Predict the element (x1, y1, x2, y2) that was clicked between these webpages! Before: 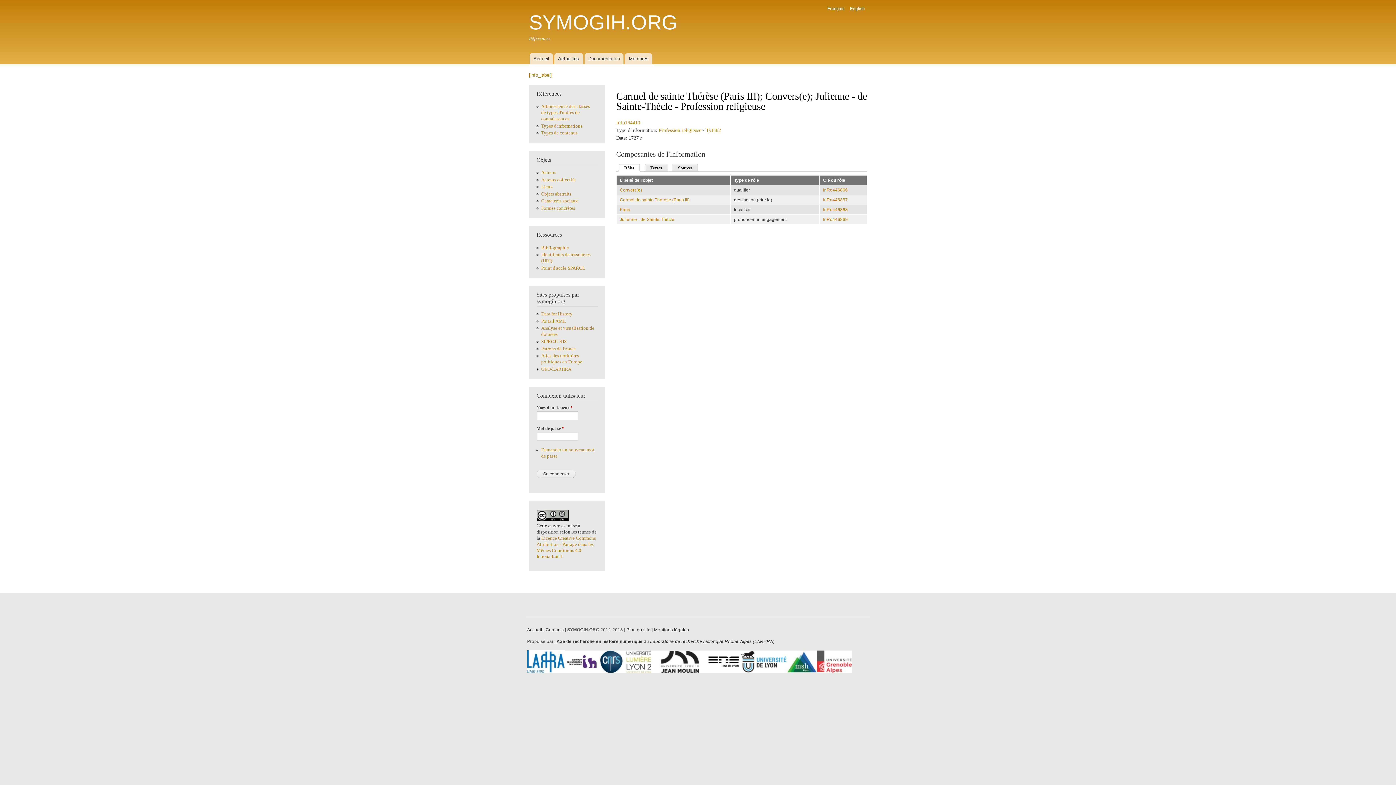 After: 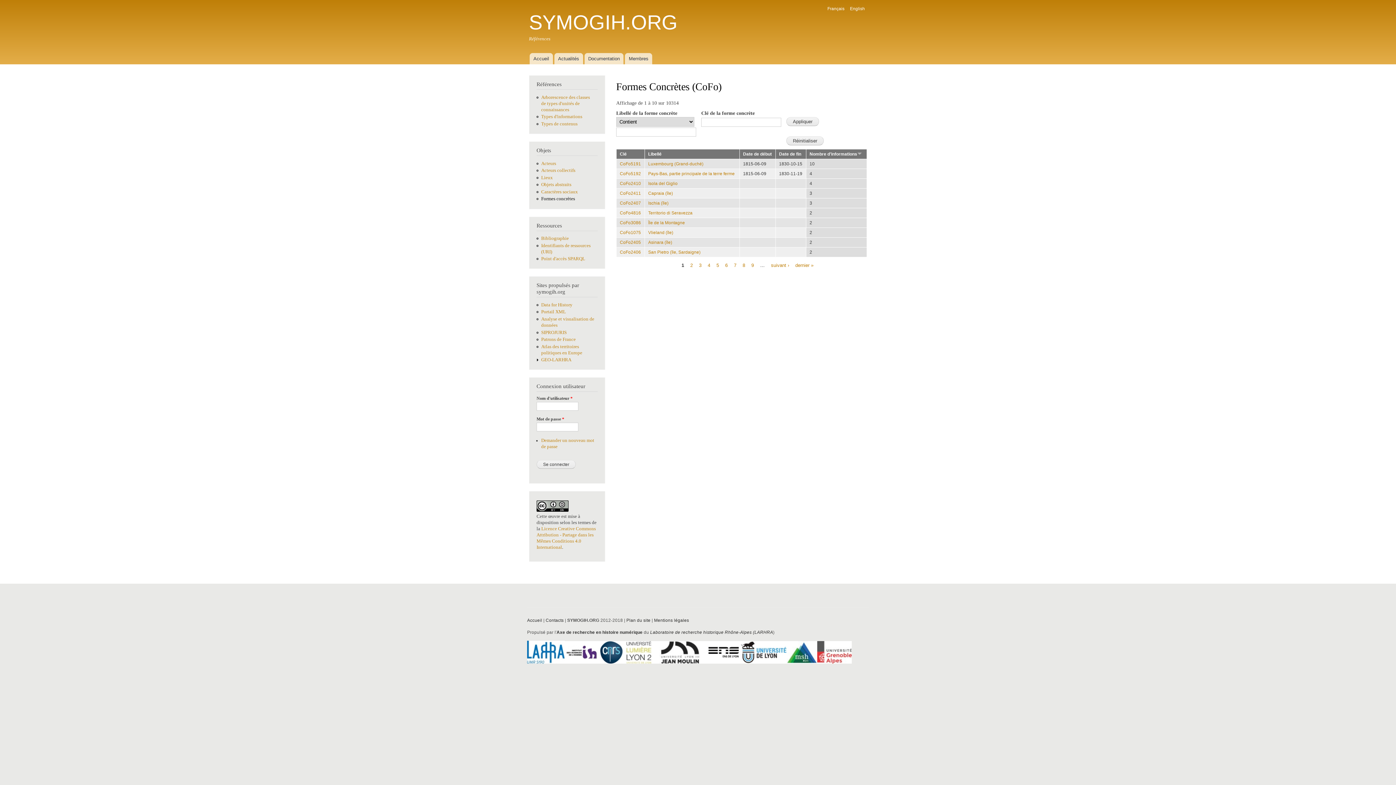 Action: bbox: (541, 205, 575, 210) label: Formes concrètes